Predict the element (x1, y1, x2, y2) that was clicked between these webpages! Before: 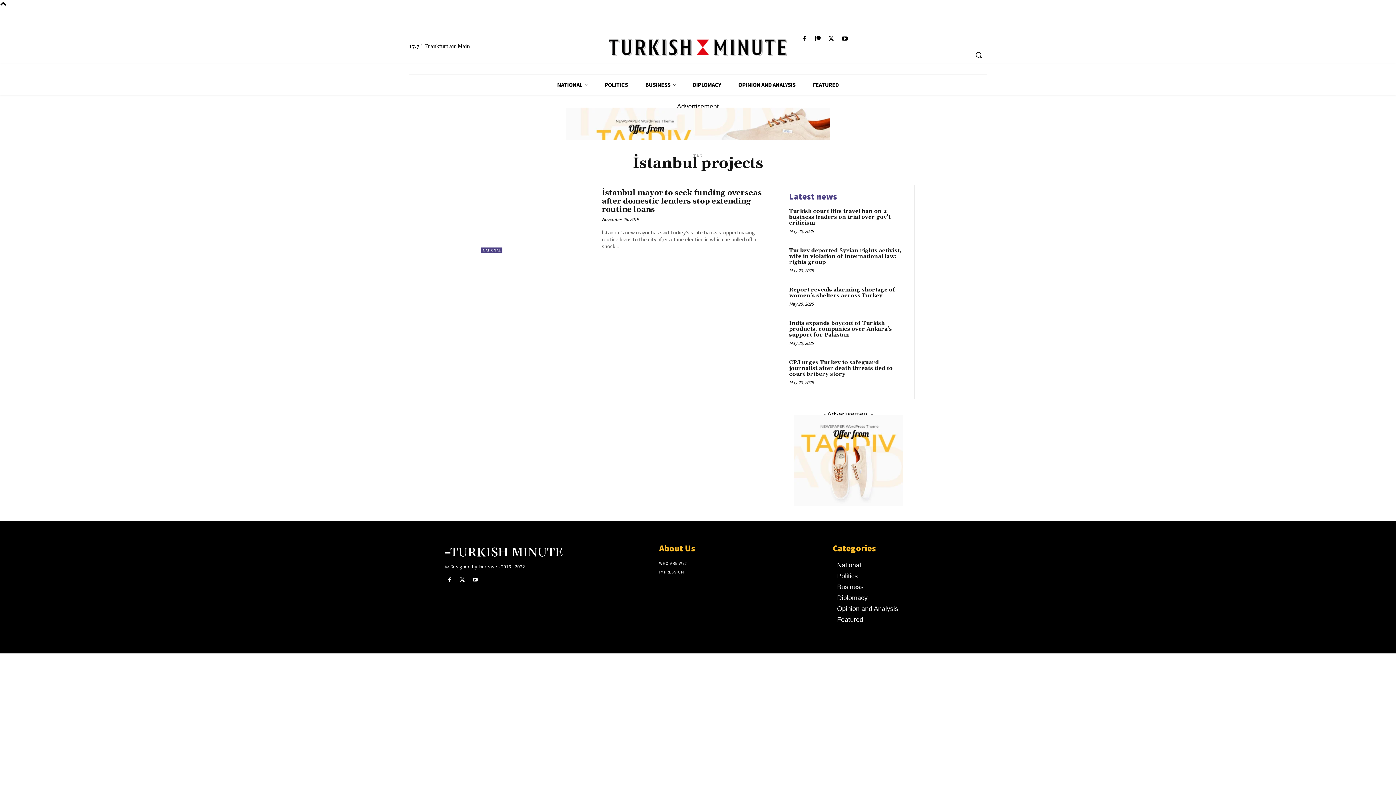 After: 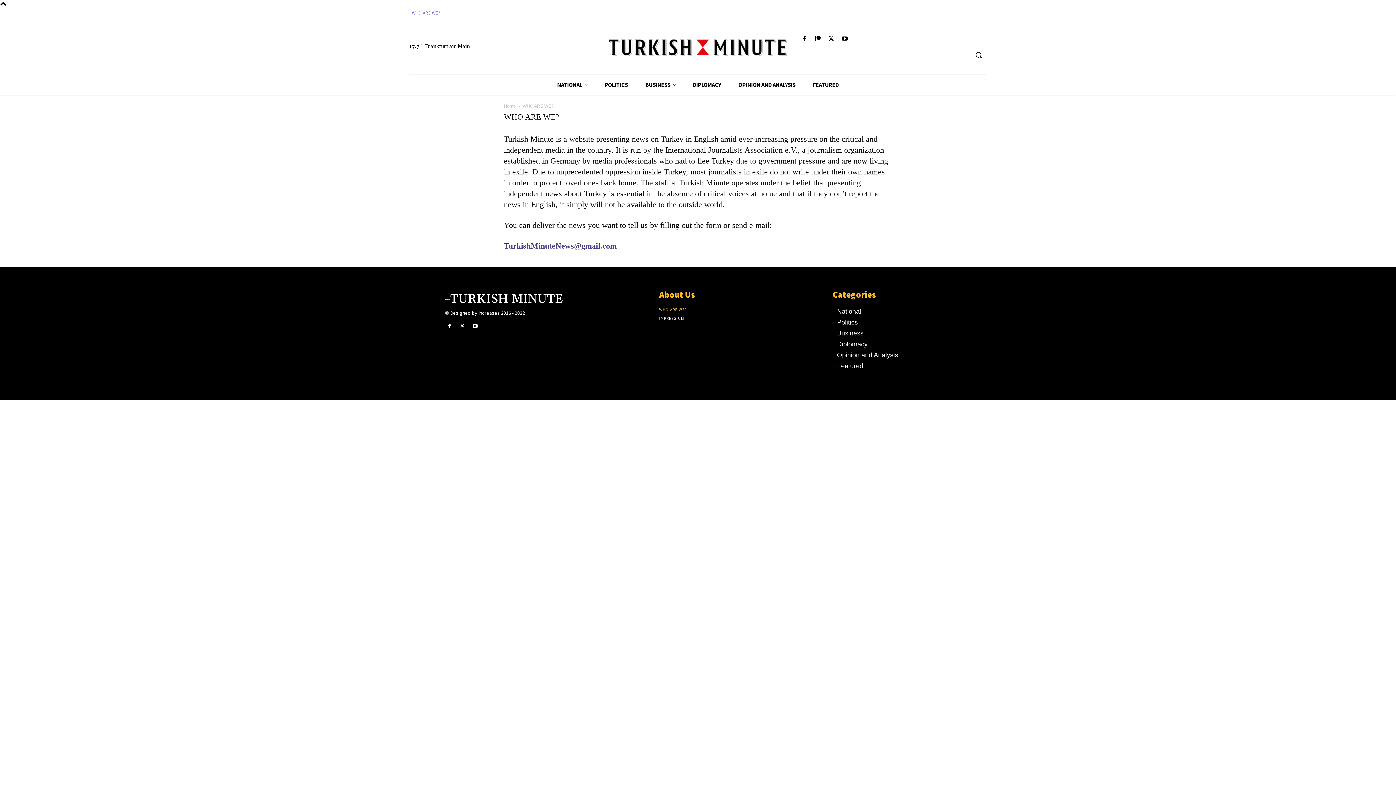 Action: label: WHO ARE WE? bbox: (659, 559, 737, 568)